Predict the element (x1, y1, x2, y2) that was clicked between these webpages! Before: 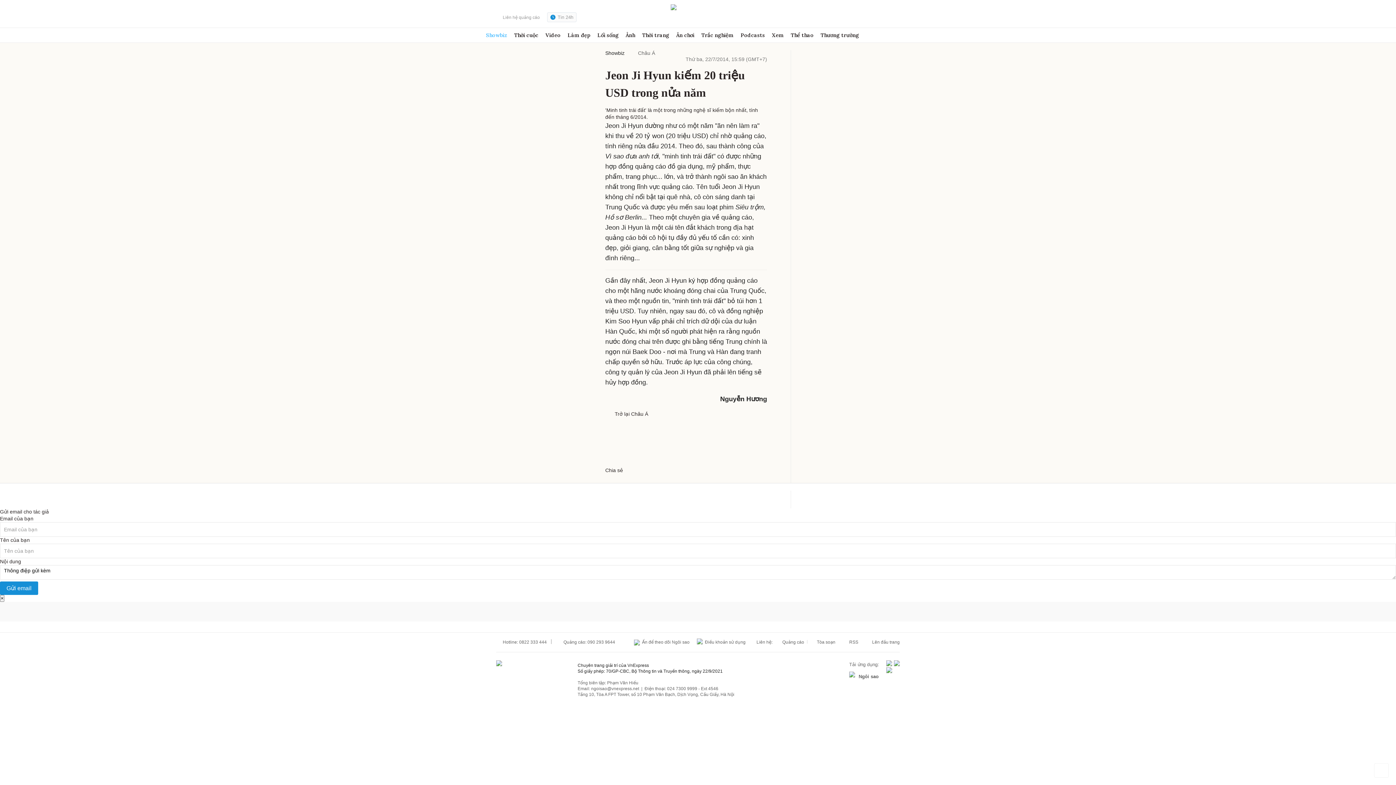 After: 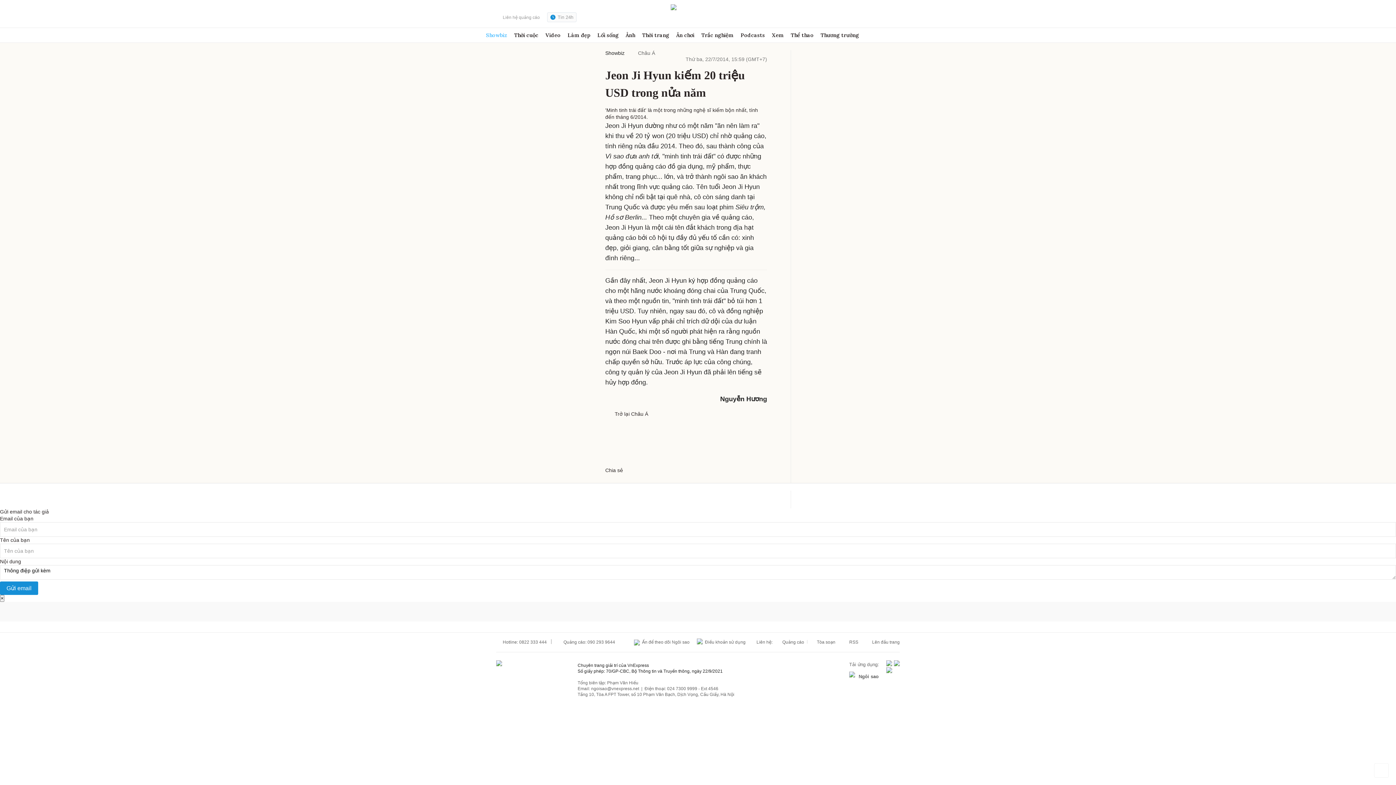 Action: label:   bbox: (624, 467, 735, 473)